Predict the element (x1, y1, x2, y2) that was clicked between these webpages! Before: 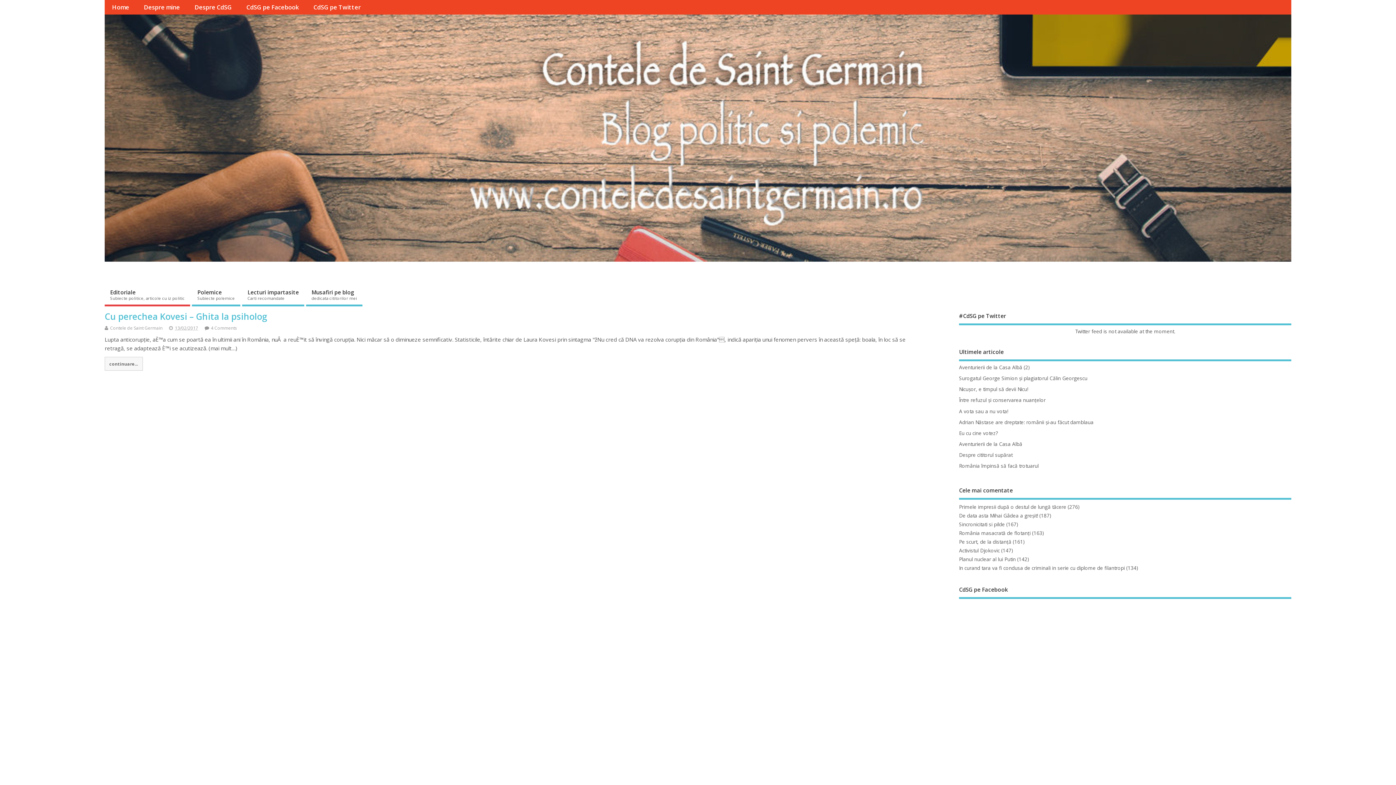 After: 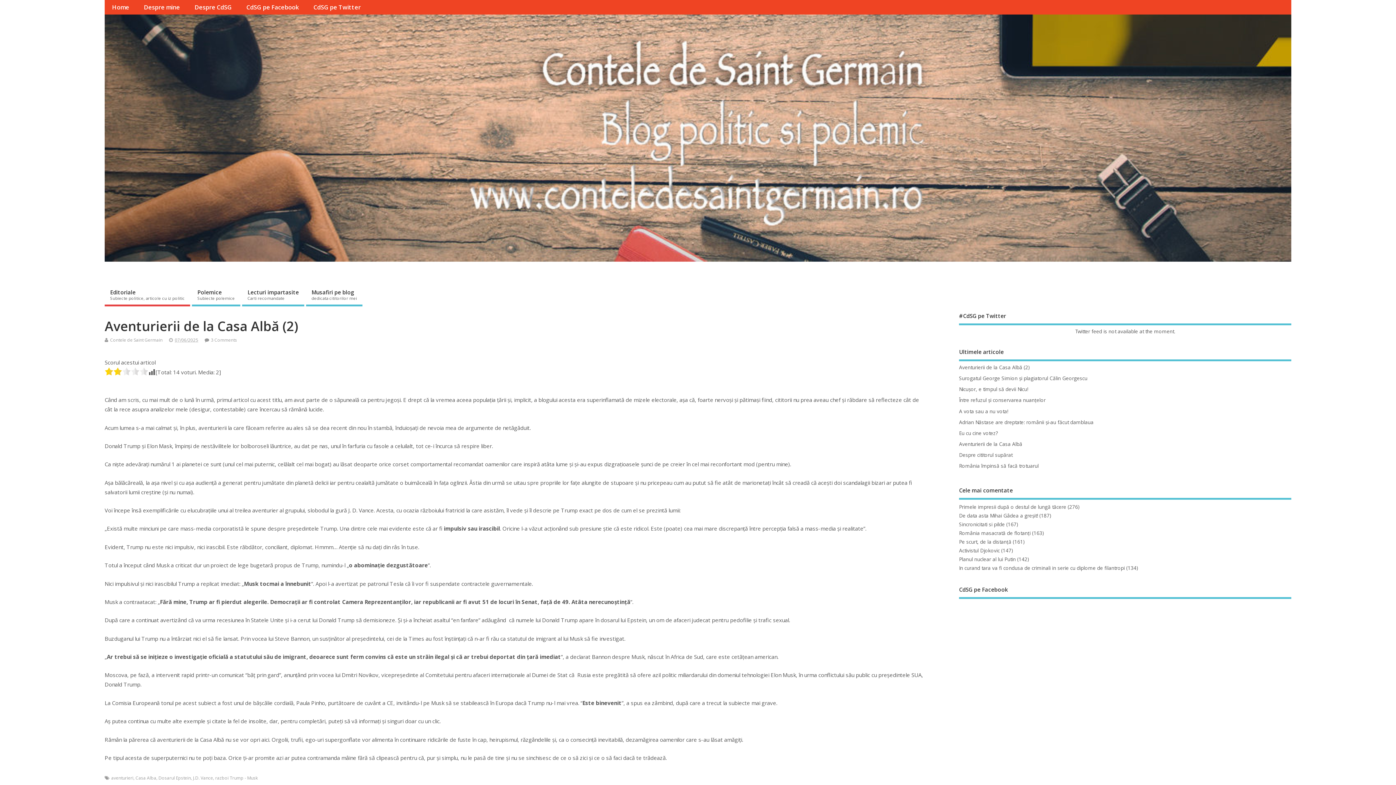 Action: label: Aventurierii de la Casa Albă (2) bbox: (959, 364, 1029, 370)